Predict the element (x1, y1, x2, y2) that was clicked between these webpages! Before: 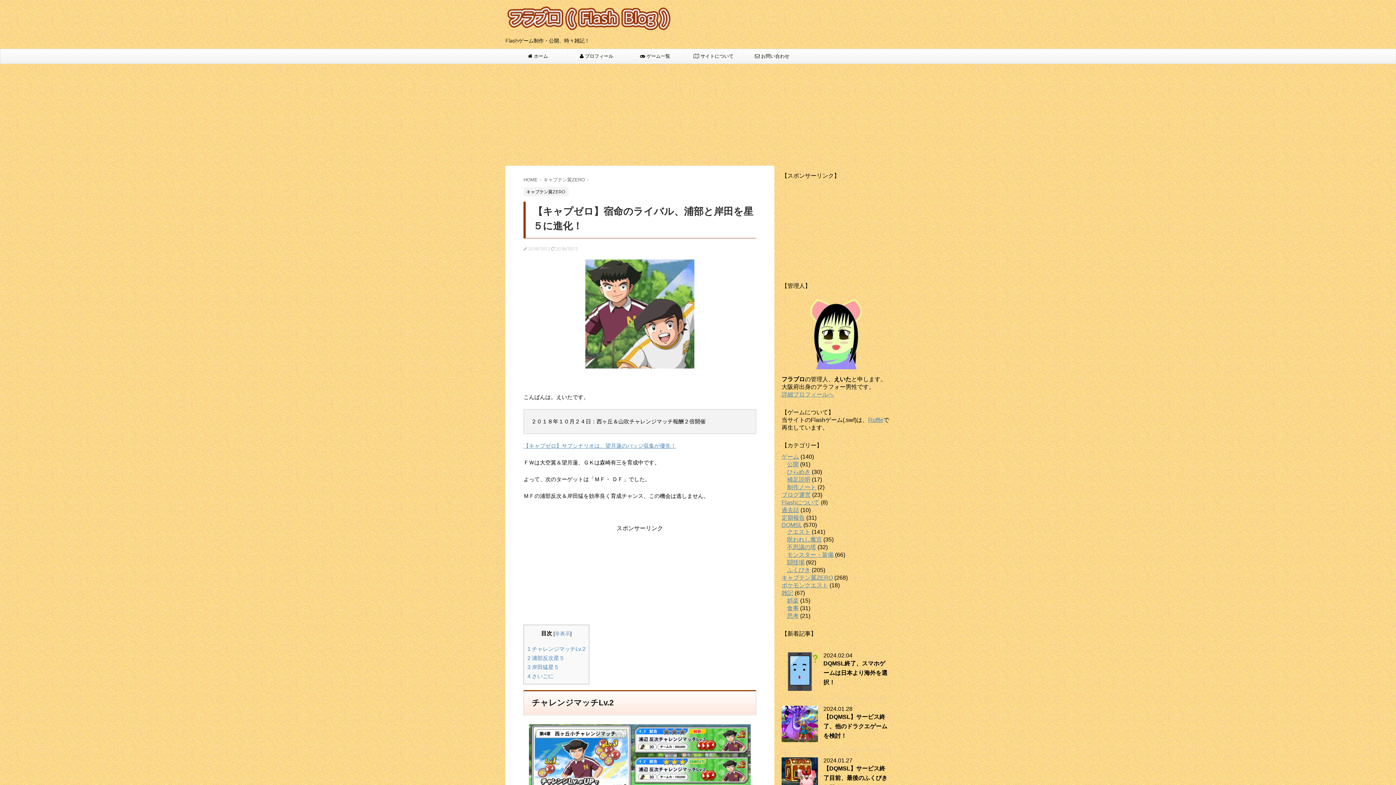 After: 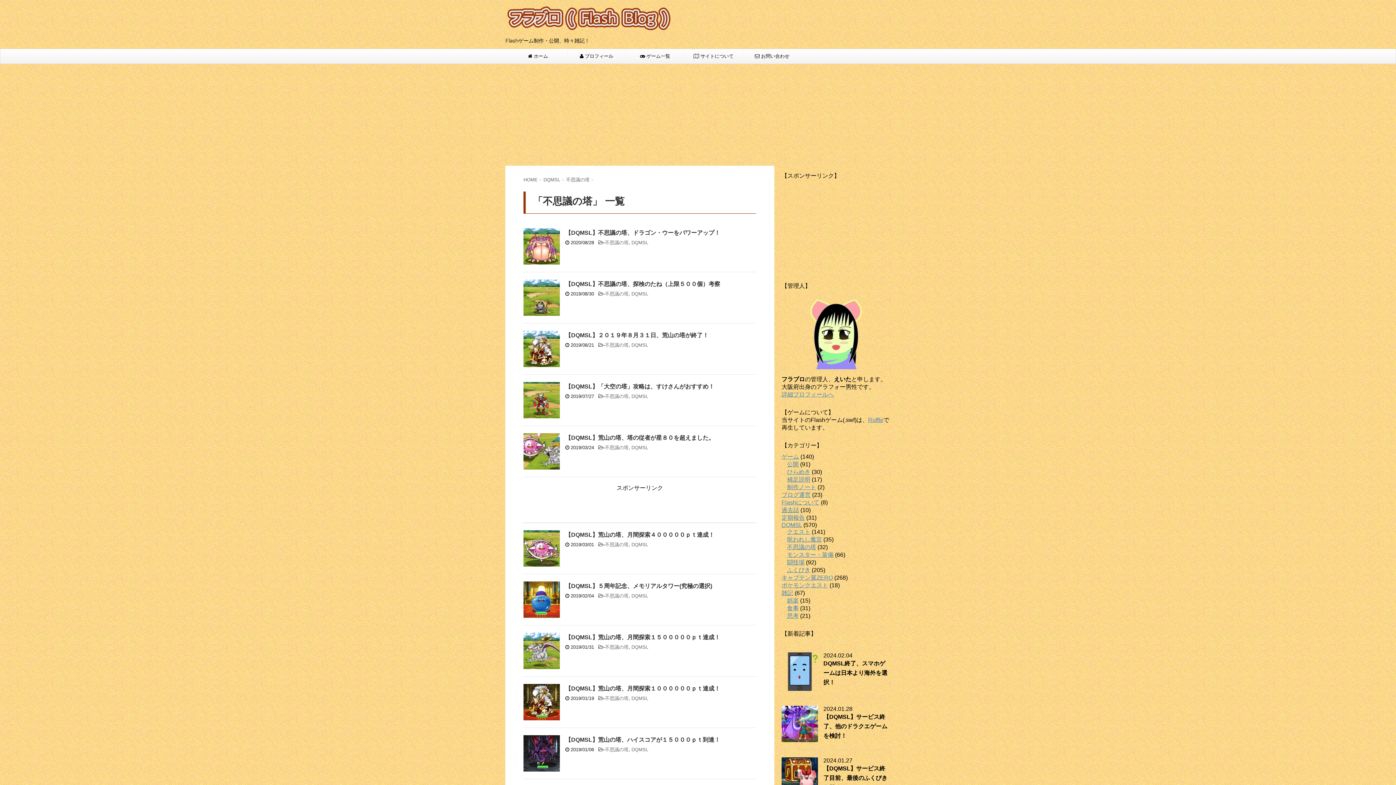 Action: label: 不思議の塔 bbox: (787, 544, 816, 550)